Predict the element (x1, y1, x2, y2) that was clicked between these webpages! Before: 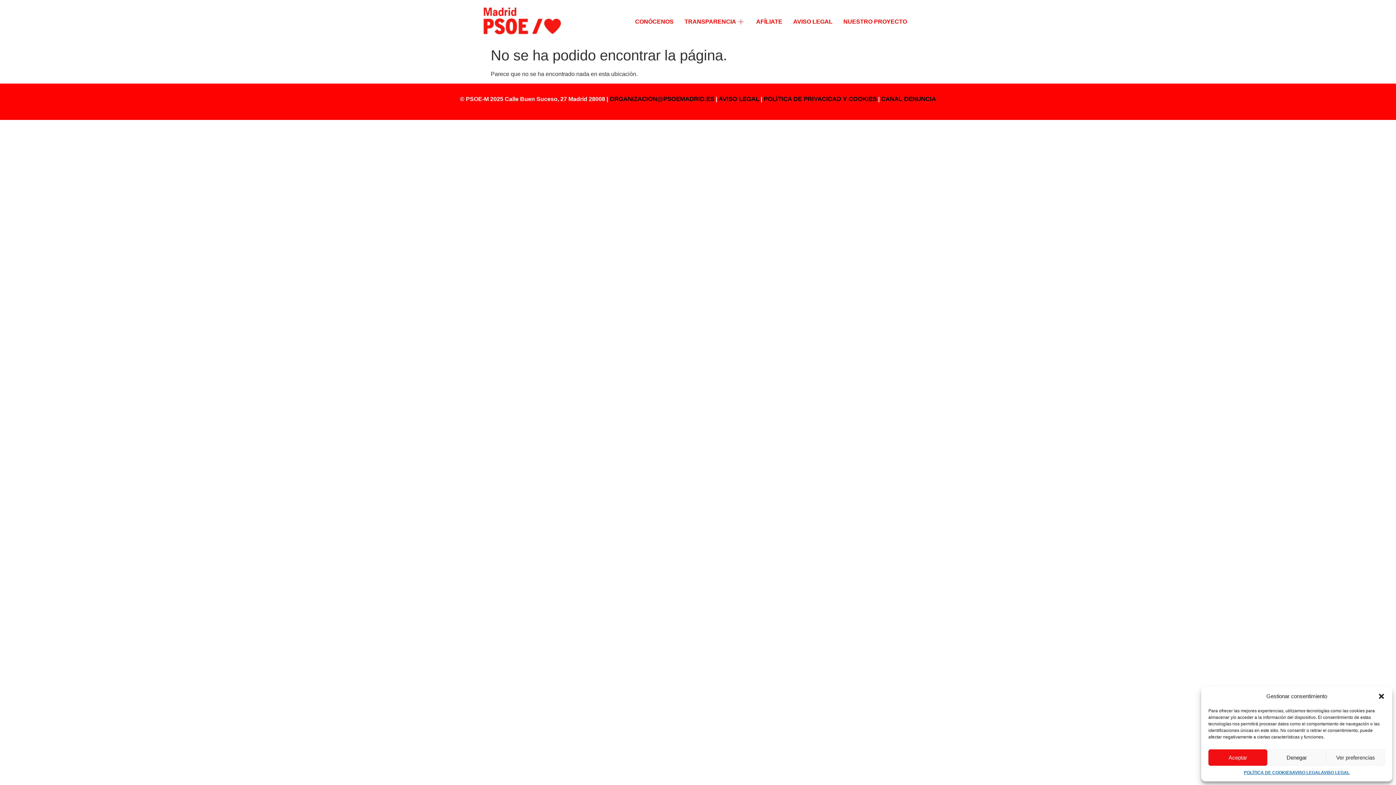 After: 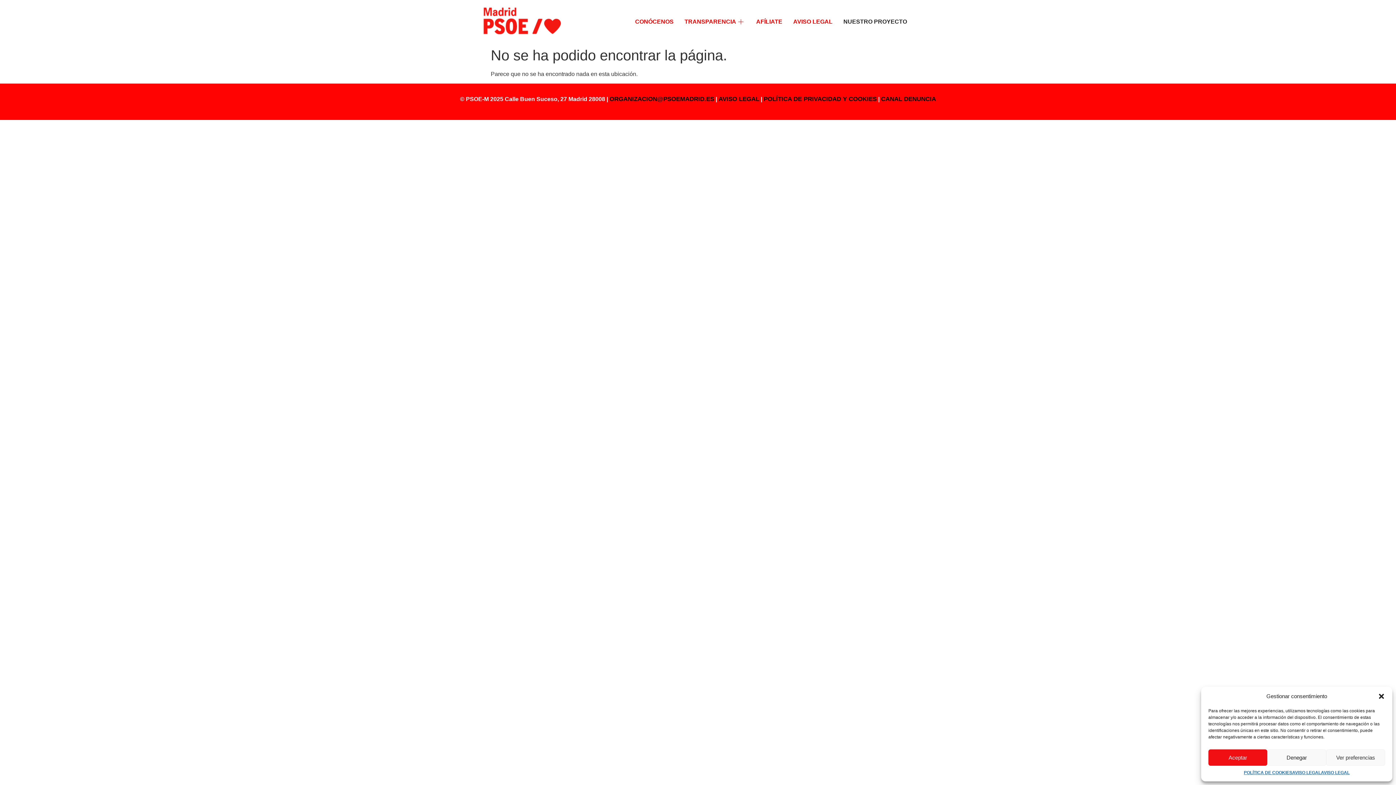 Action: label: NUESTRO PROYECTO bbox: (838, 7, 912, 36)